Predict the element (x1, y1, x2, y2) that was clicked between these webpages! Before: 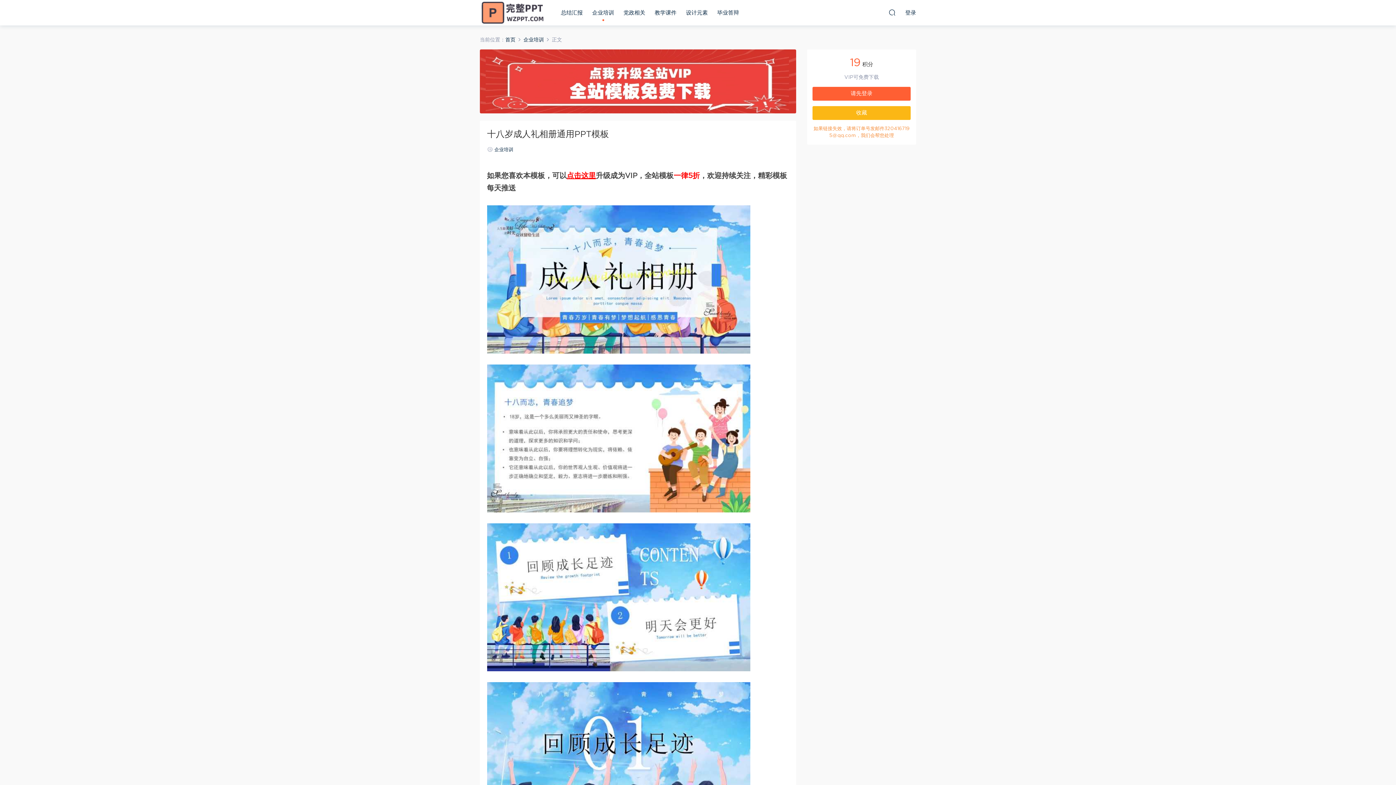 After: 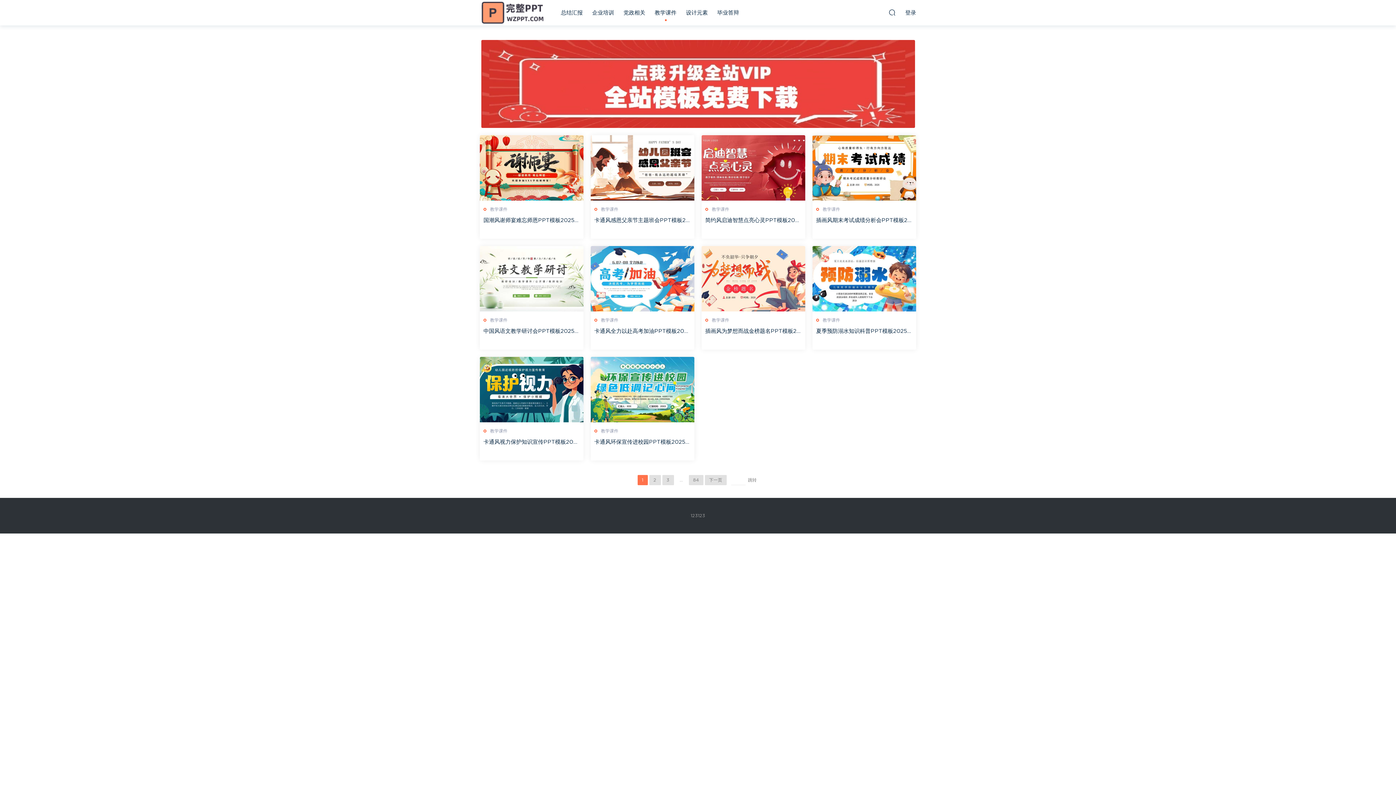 Action: bbox: (650, 0, 681, 25) label: 教学课件